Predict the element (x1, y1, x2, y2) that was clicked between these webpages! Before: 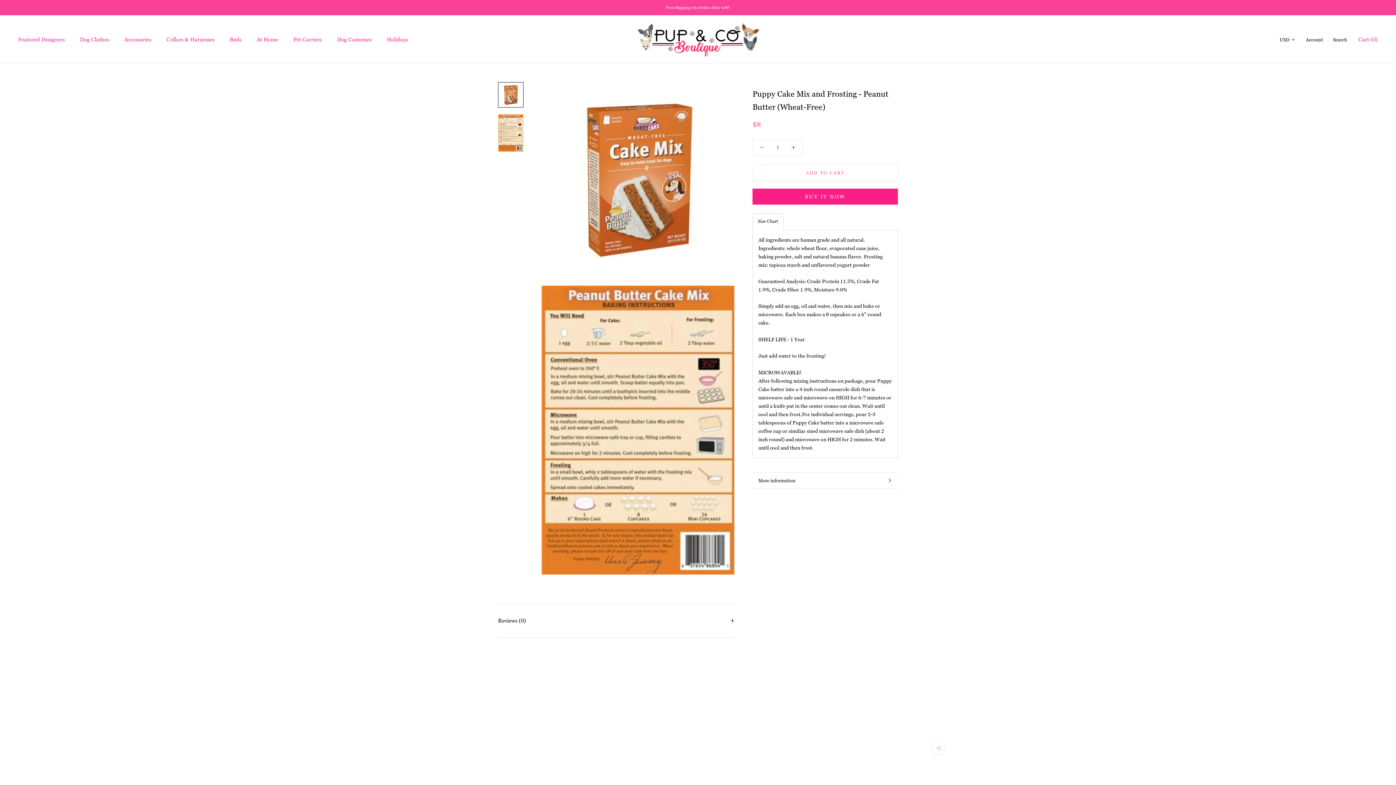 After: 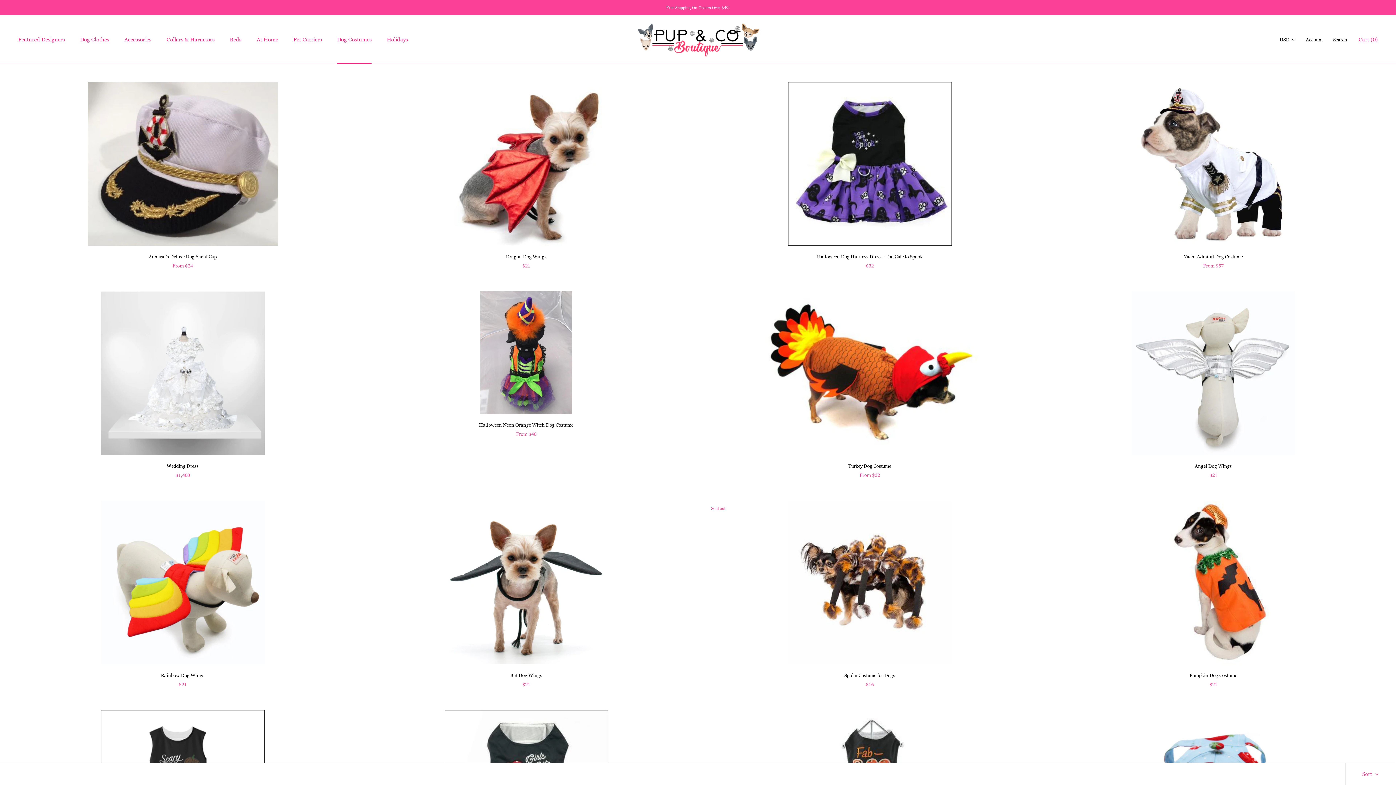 Action: bbox: (337, 35, 371, 43) label: Dog Costumes
Dog Costumes